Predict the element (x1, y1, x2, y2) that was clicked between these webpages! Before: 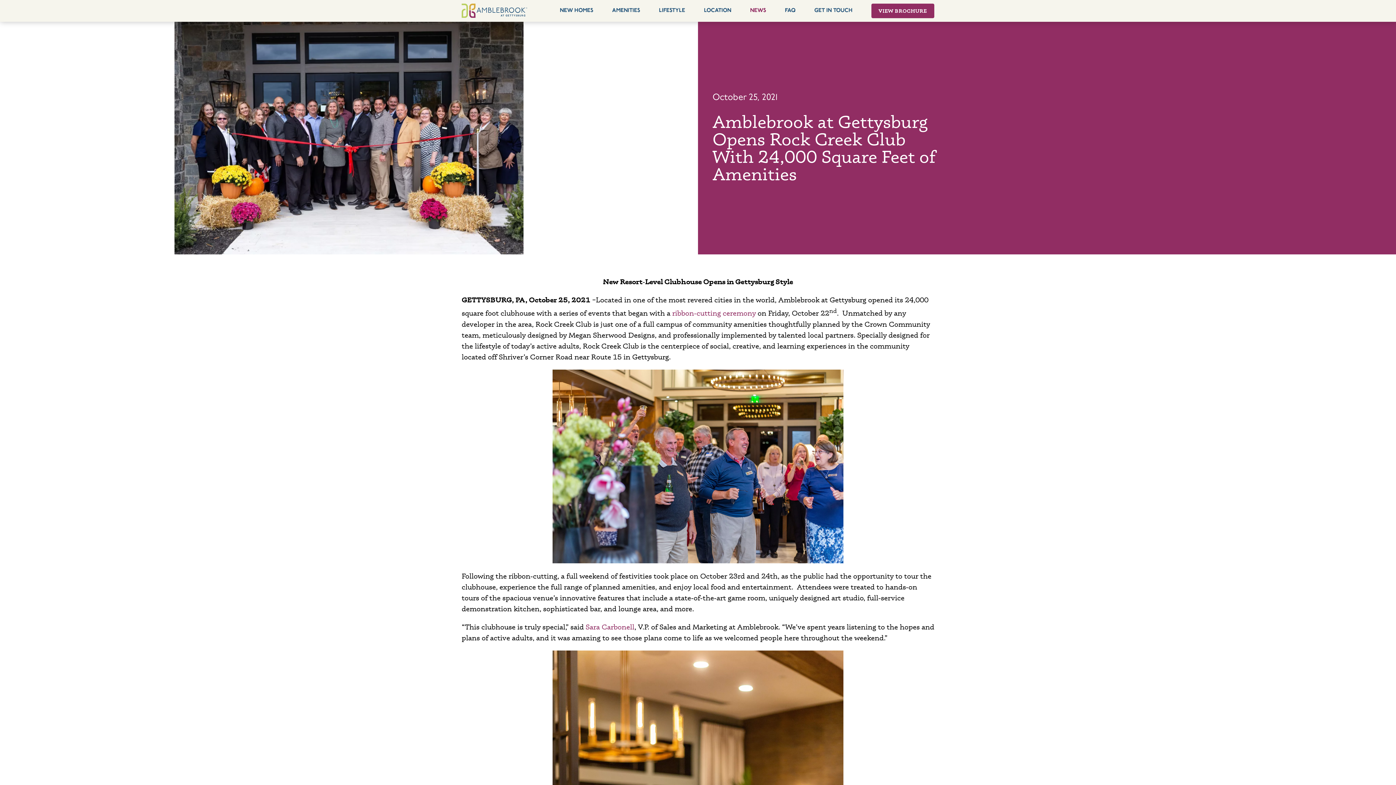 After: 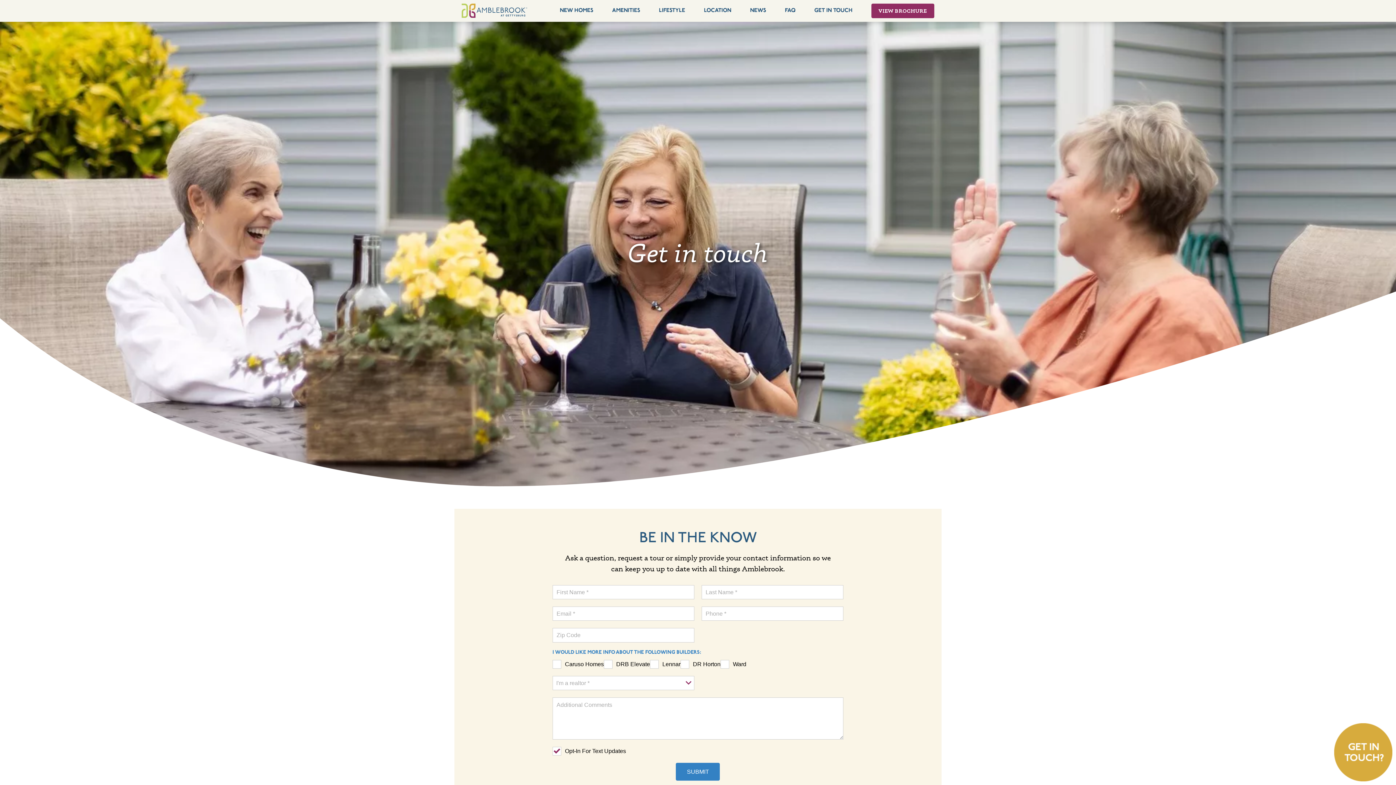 Action: bbox: (814, 3, 852, 18) label: GET IN TOUCH